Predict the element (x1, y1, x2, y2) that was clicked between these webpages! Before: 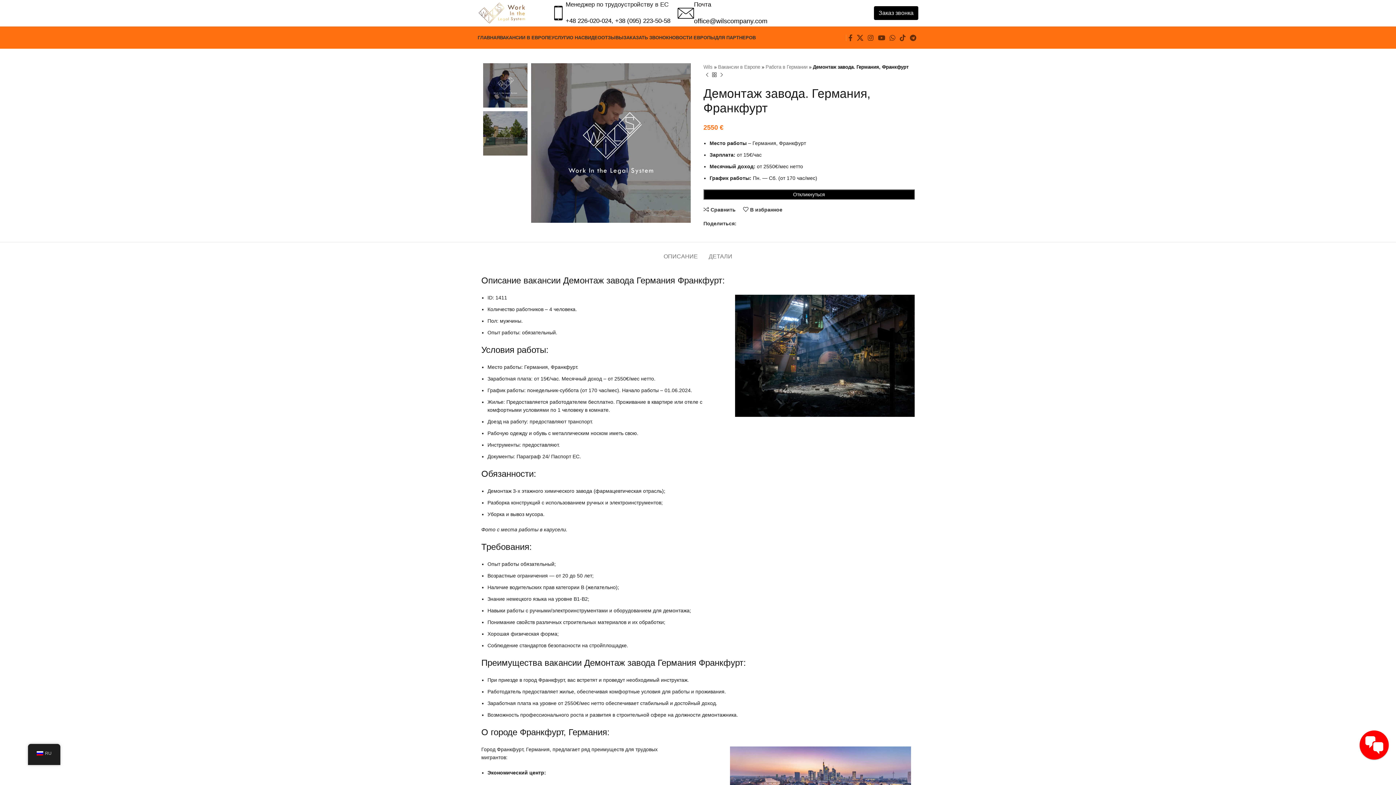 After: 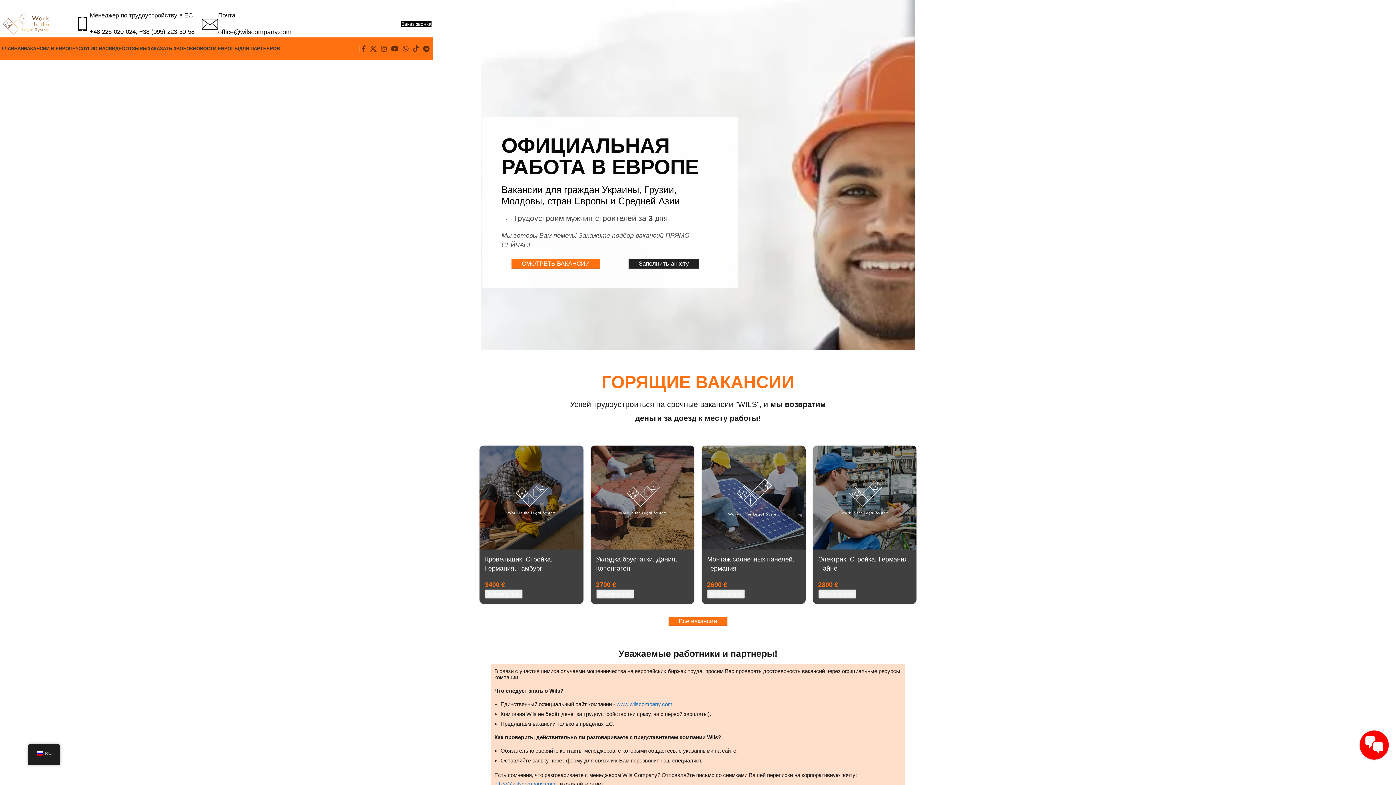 Action: bbox: (703, 64, 712, 69) label: Wils